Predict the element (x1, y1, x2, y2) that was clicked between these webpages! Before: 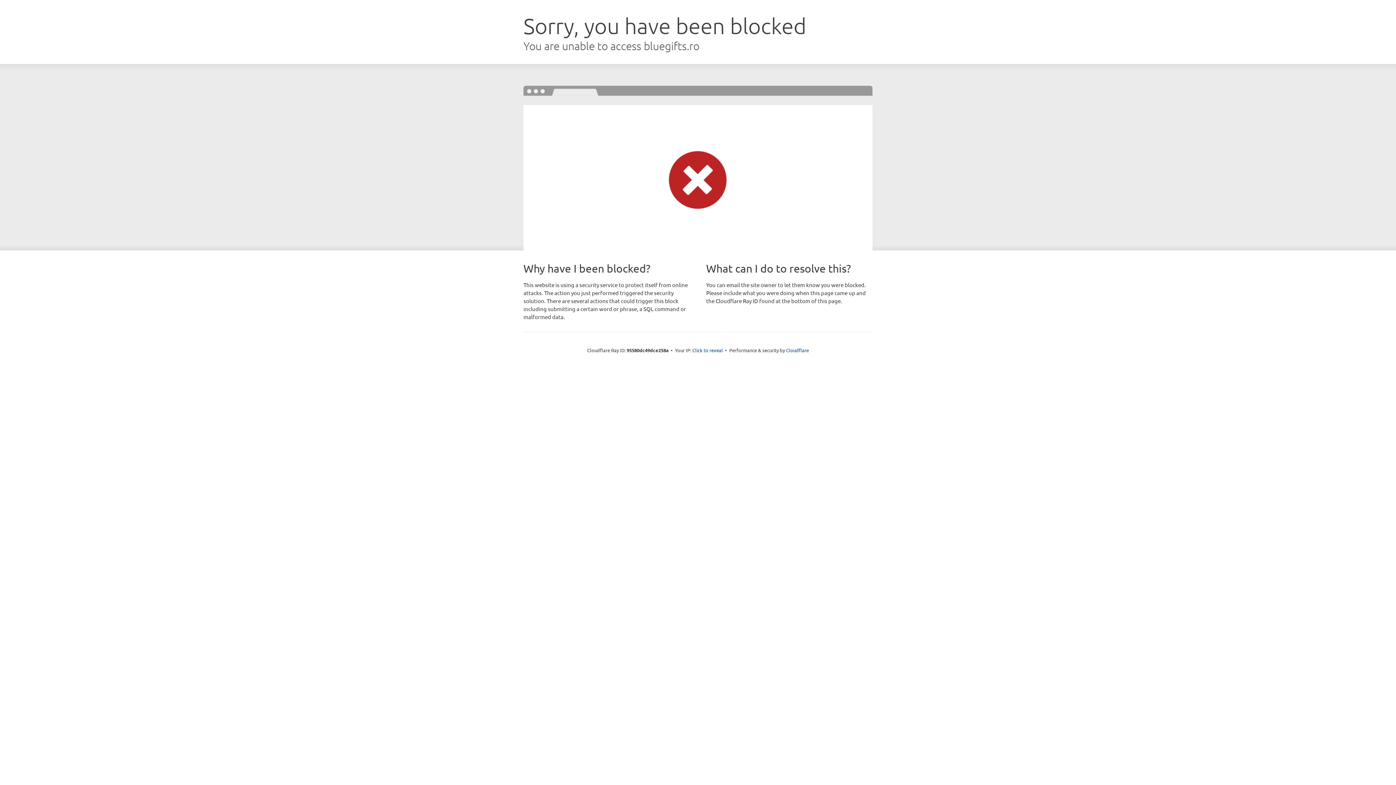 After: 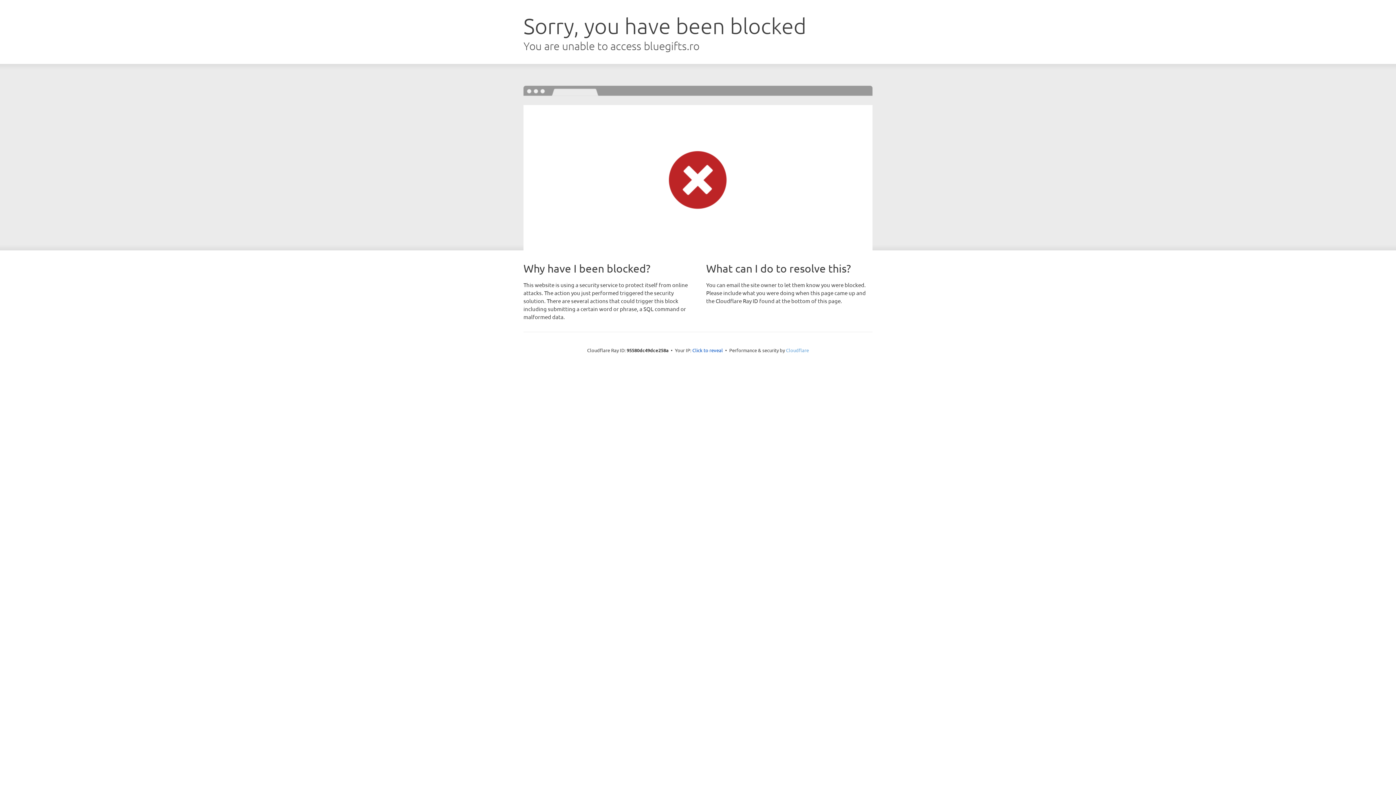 Action: label: Cloudflare bbox: (786, 347, 809, 353)